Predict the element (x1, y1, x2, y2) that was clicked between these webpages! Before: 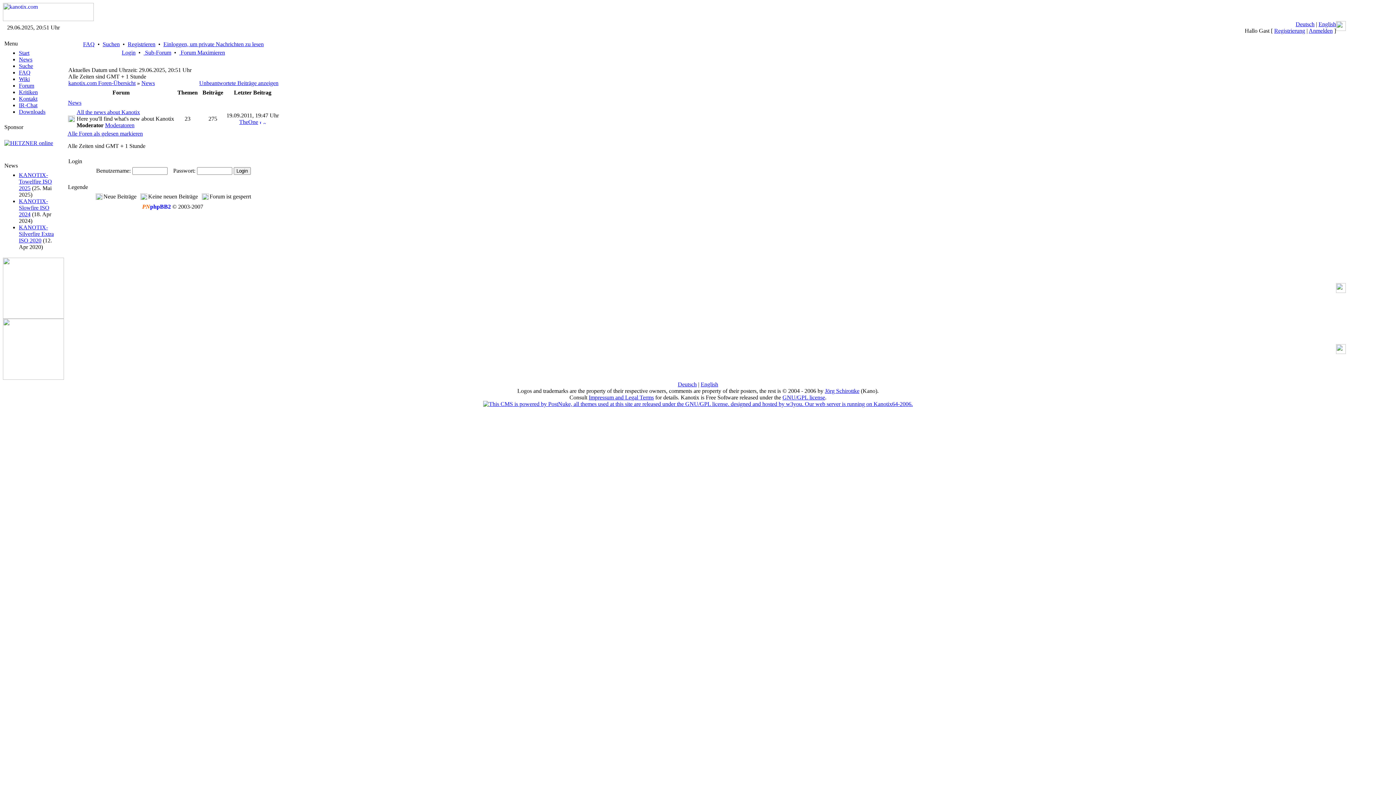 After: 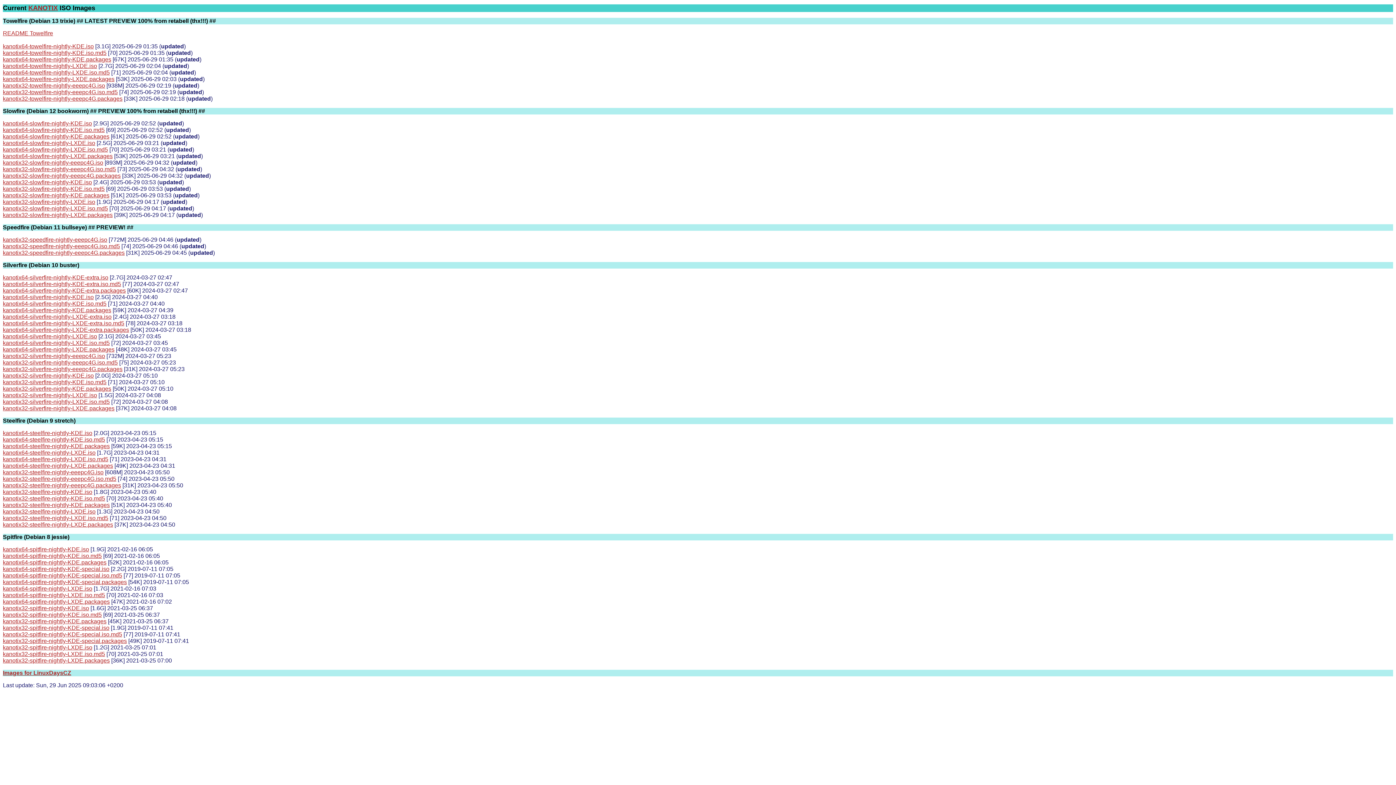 Action: label: Downloads bbox: (18, 108, 45, 114)